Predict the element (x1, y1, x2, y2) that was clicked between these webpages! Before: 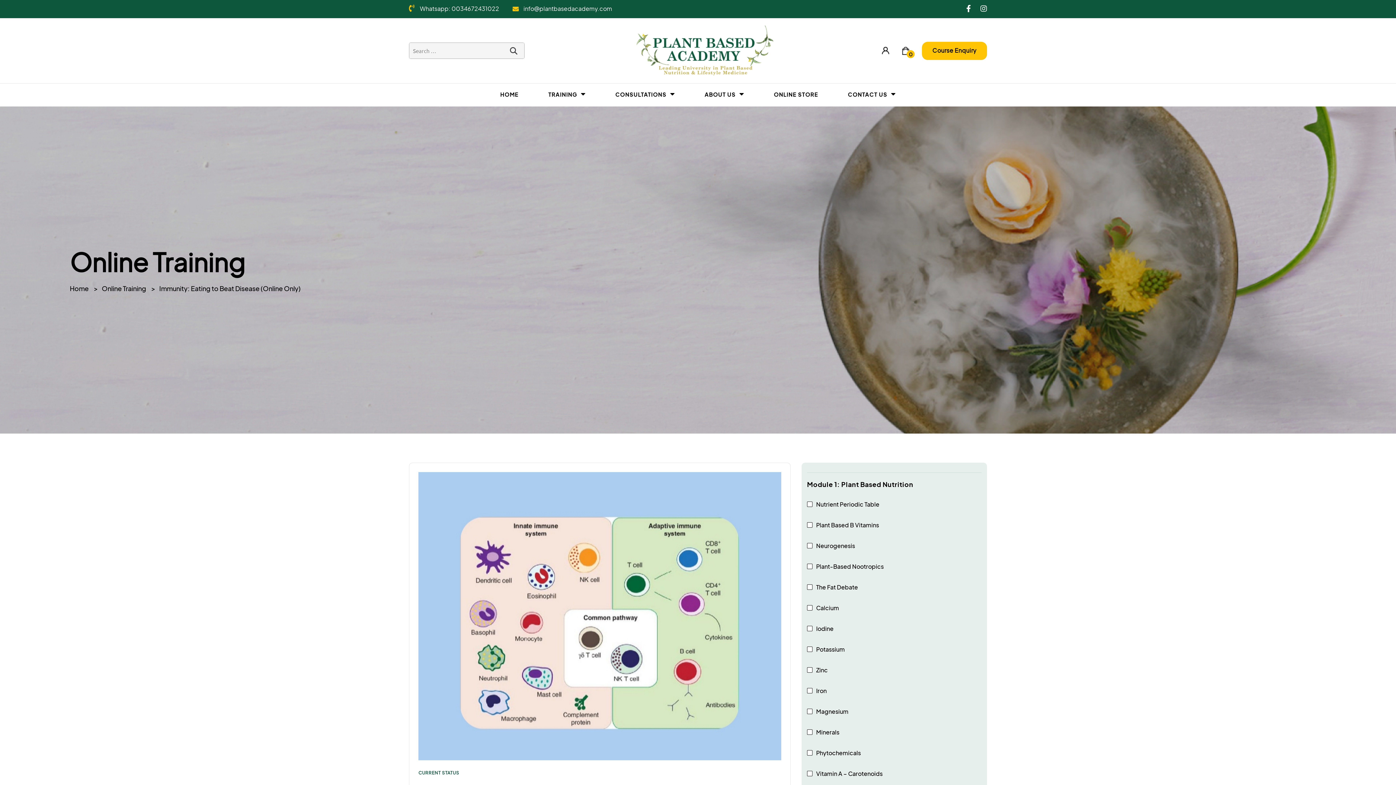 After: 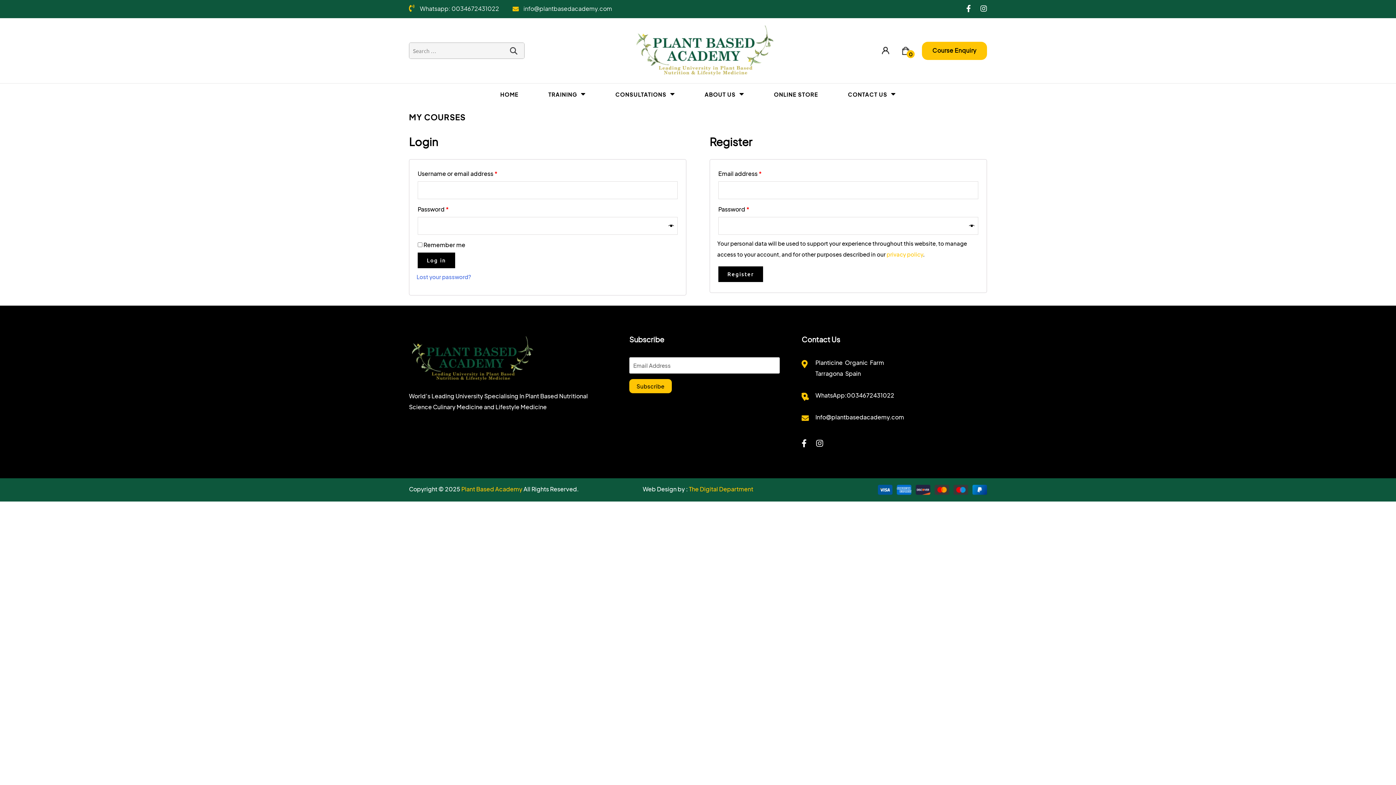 Action: bbox: (882, 48, 889, 53)